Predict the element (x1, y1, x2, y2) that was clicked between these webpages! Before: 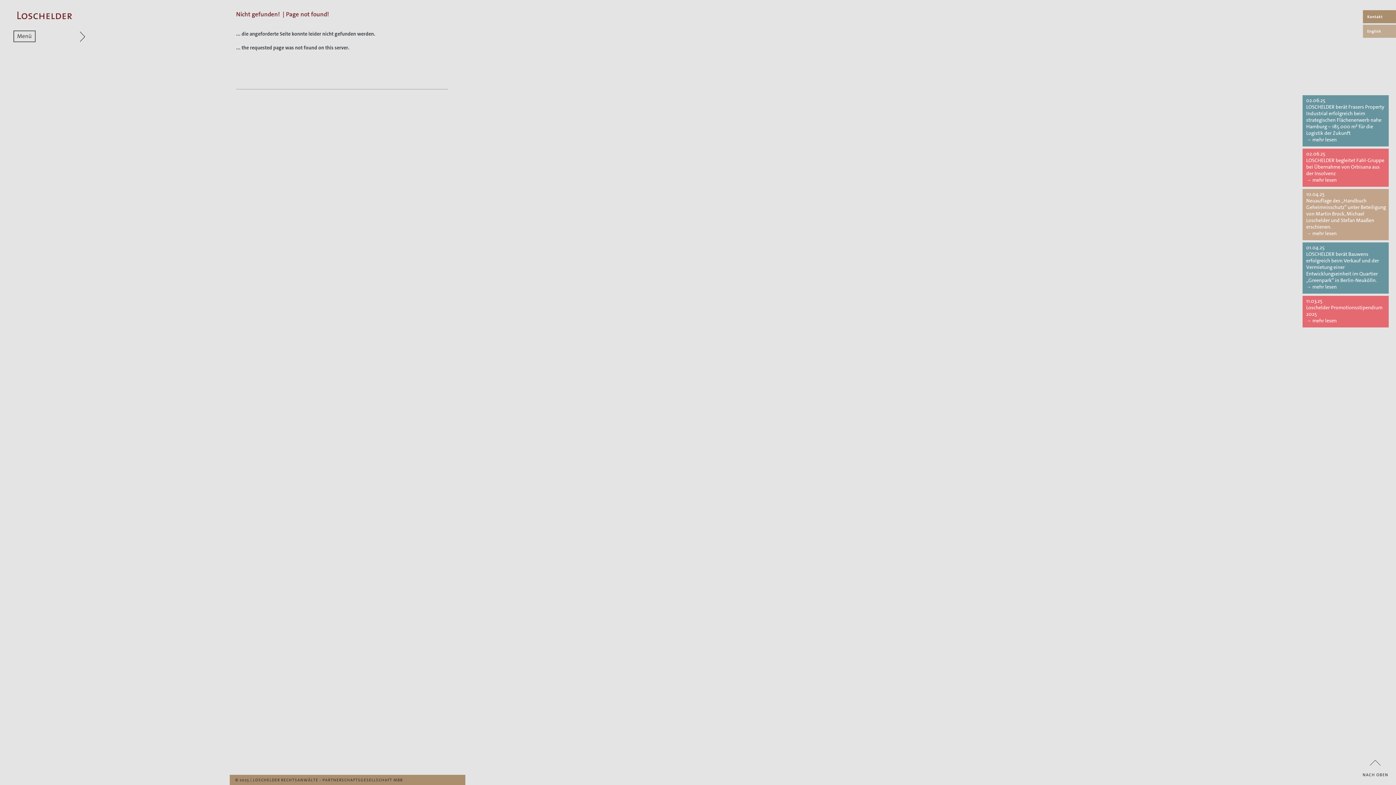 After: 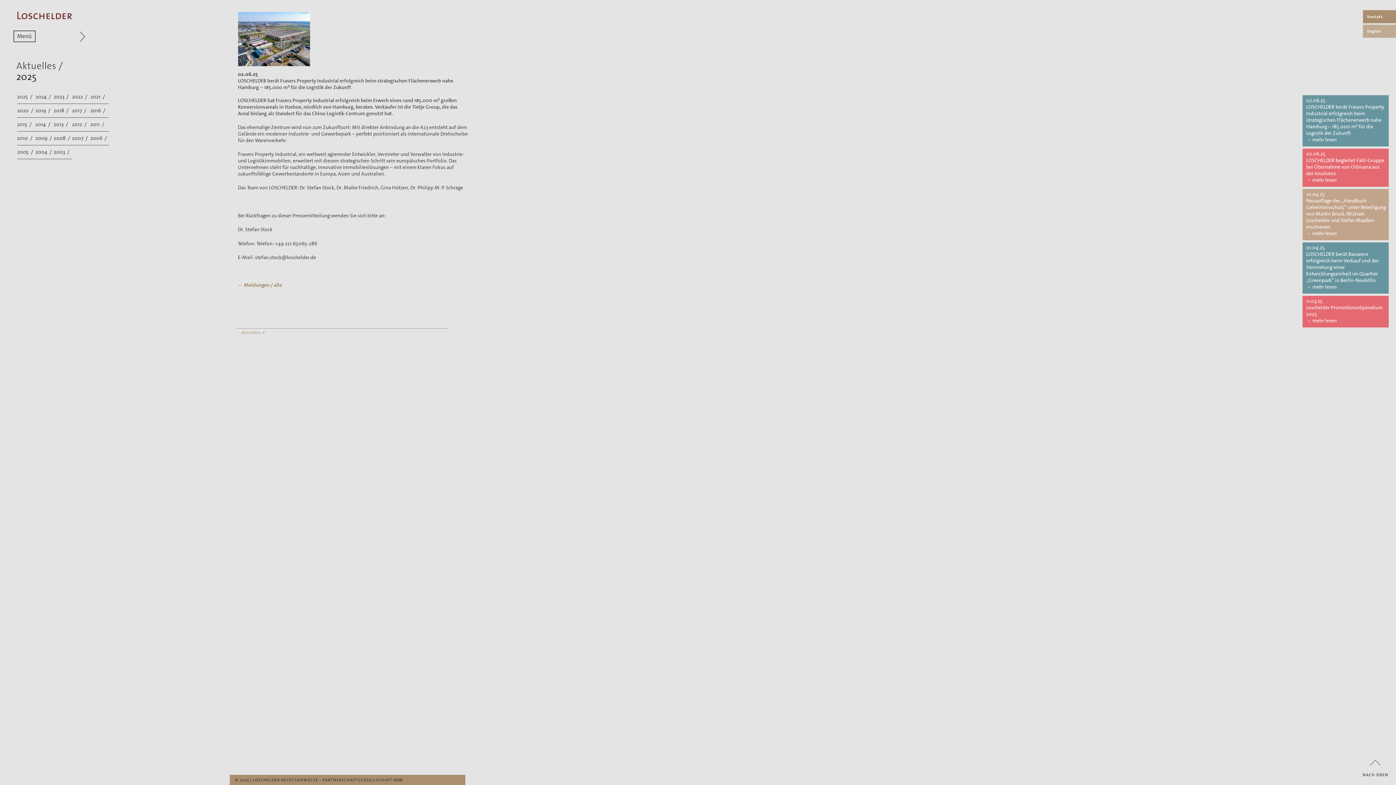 Action: bbox: (1306, 136, 1337, 142) label: → mehr lesen